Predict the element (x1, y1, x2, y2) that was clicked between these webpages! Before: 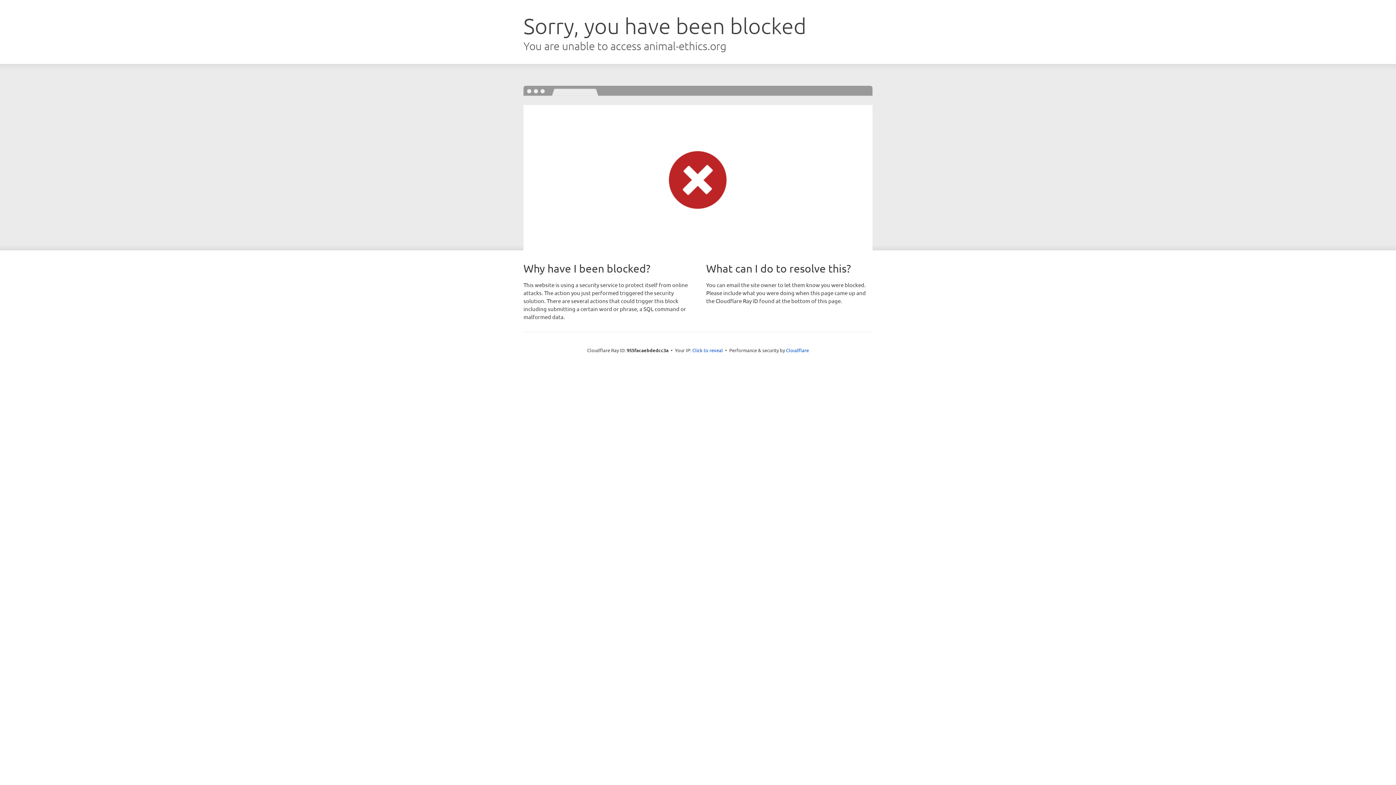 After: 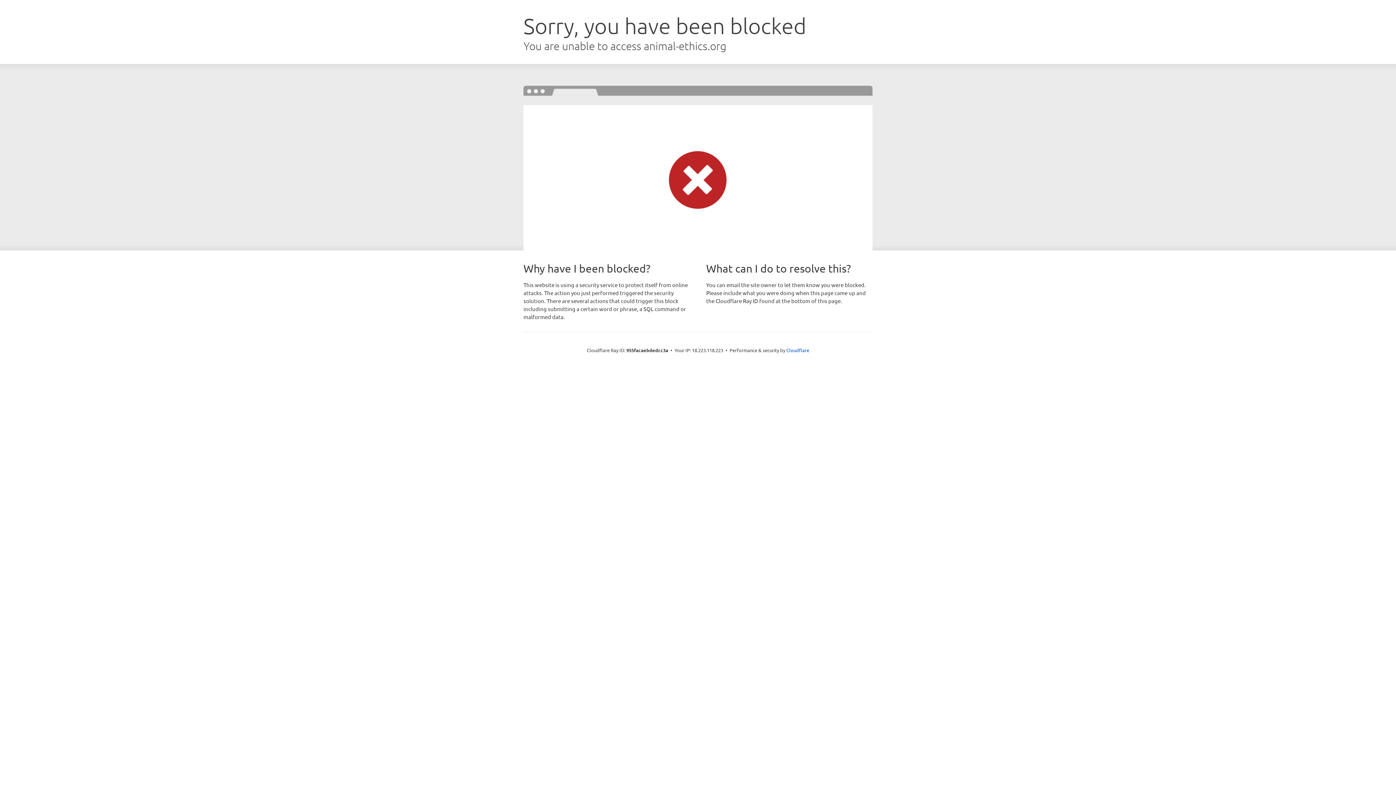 Action: bbox: (692, 346, 723, 353) label: Click to reveal